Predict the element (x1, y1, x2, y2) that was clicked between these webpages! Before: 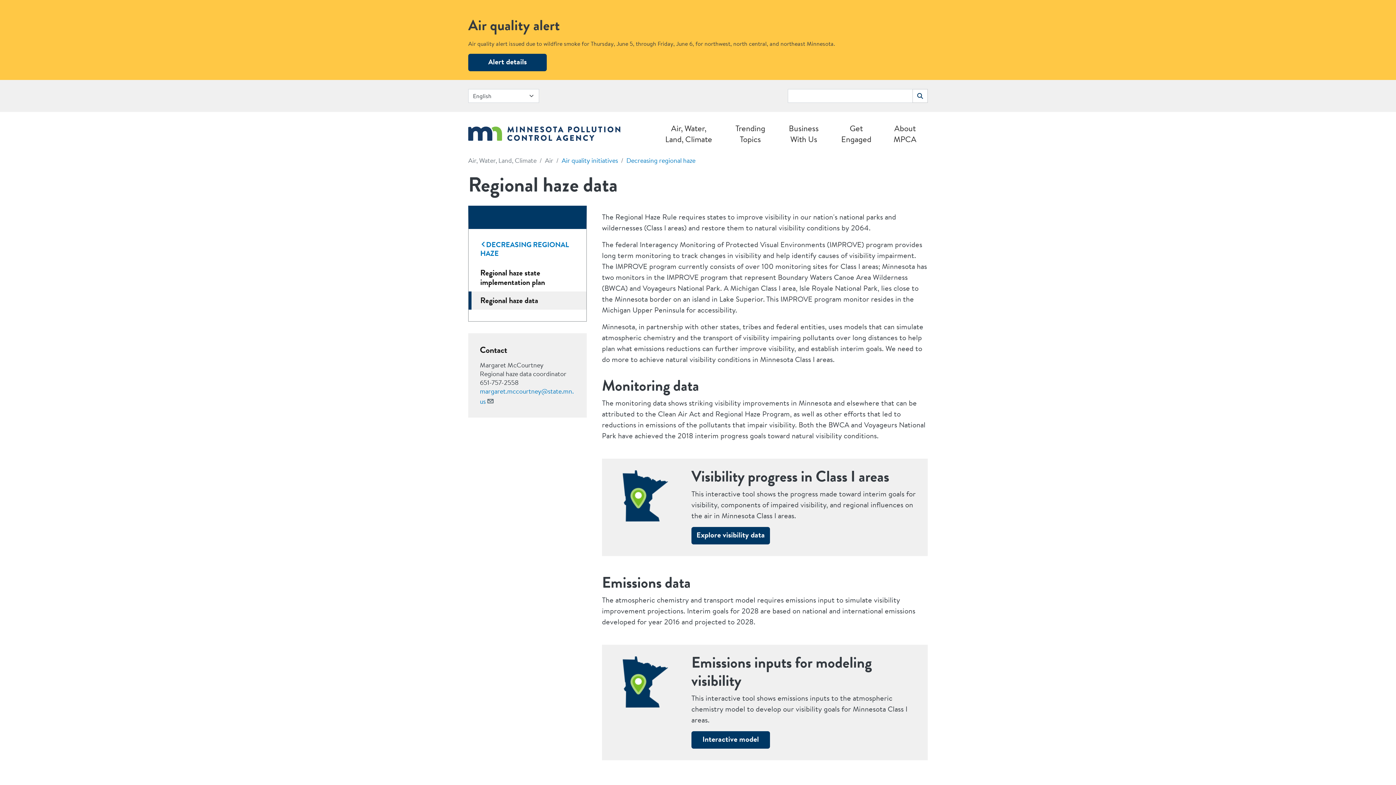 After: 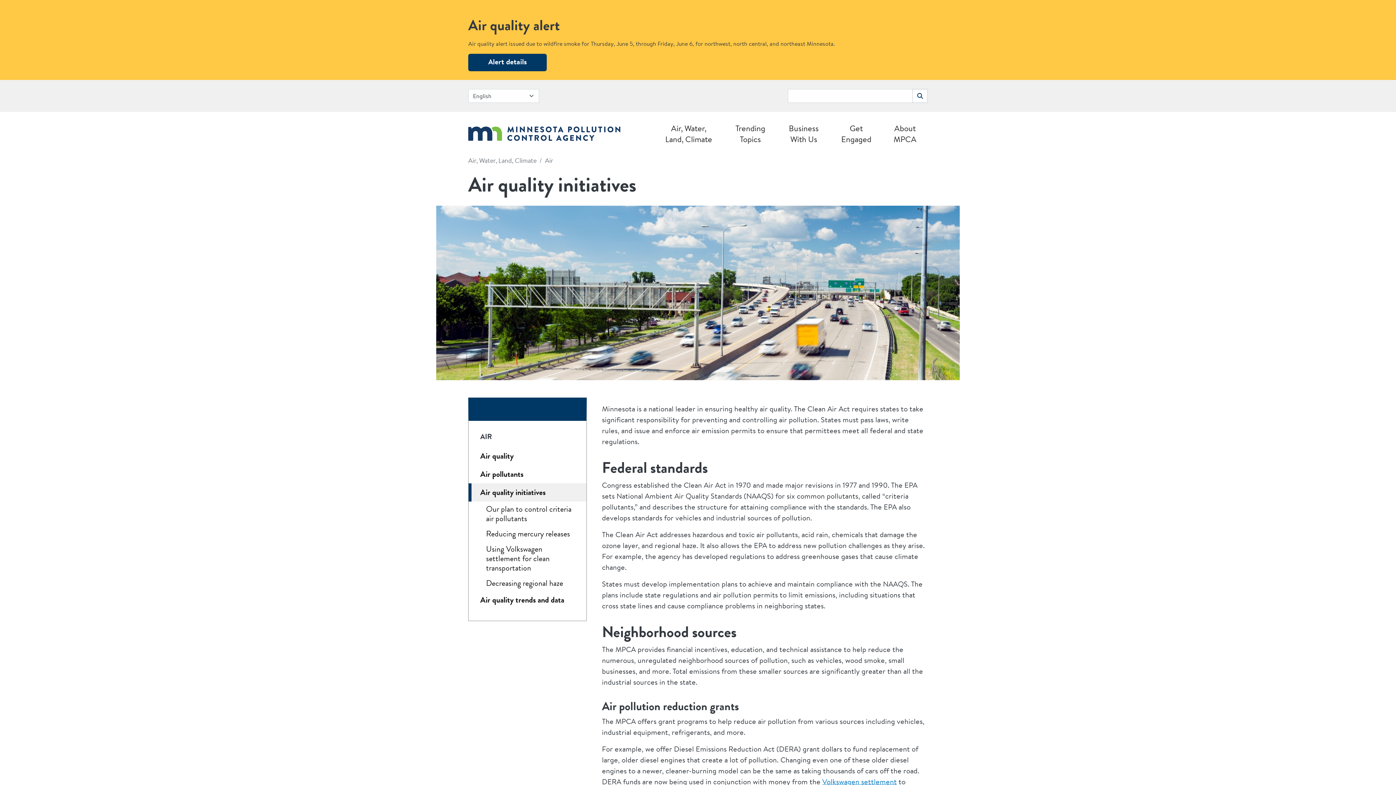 Action: bbox: (561, 156, 618, 165) label: Air quality initiatives